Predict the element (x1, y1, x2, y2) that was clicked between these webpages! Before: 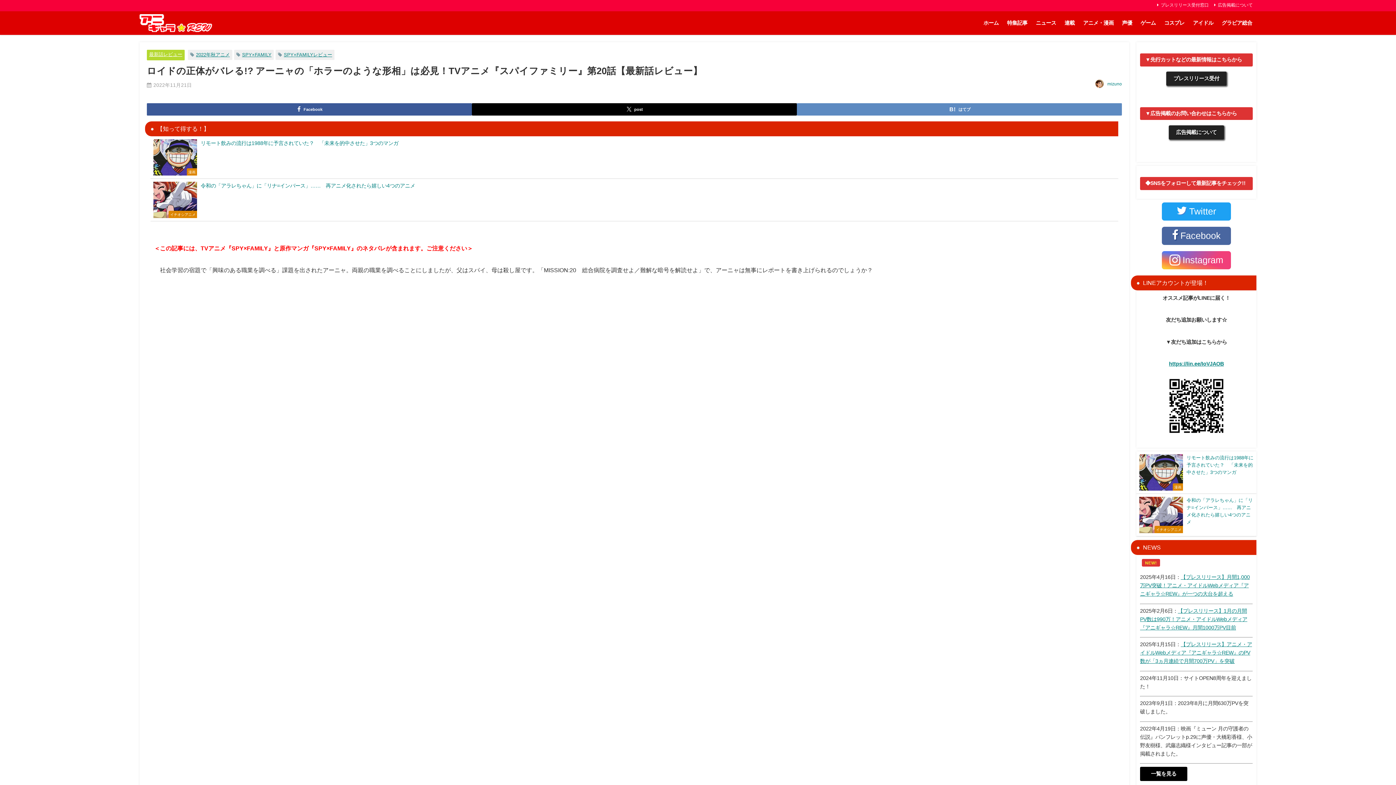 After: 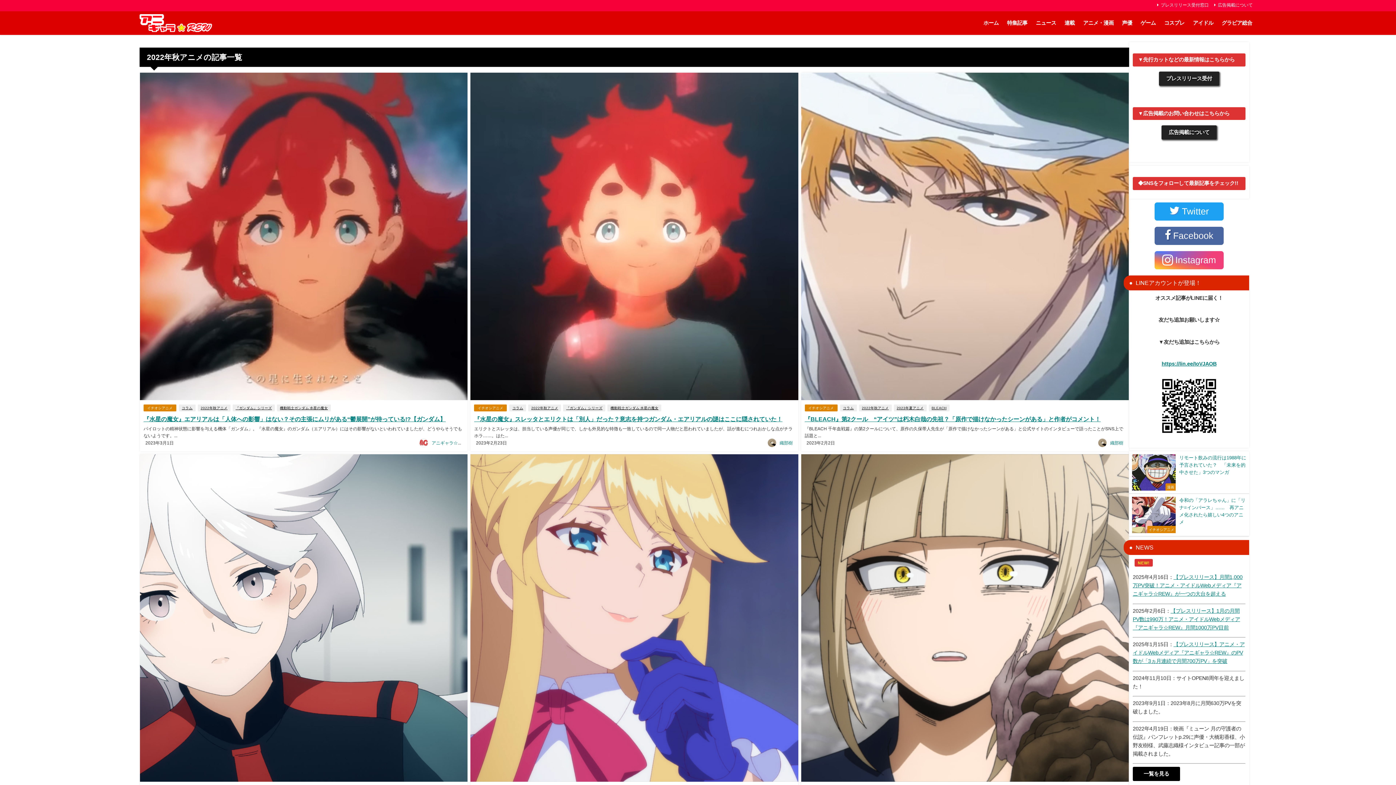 Action: bbox: (196, 52, 229, 57) label: 2022年秋アニメ